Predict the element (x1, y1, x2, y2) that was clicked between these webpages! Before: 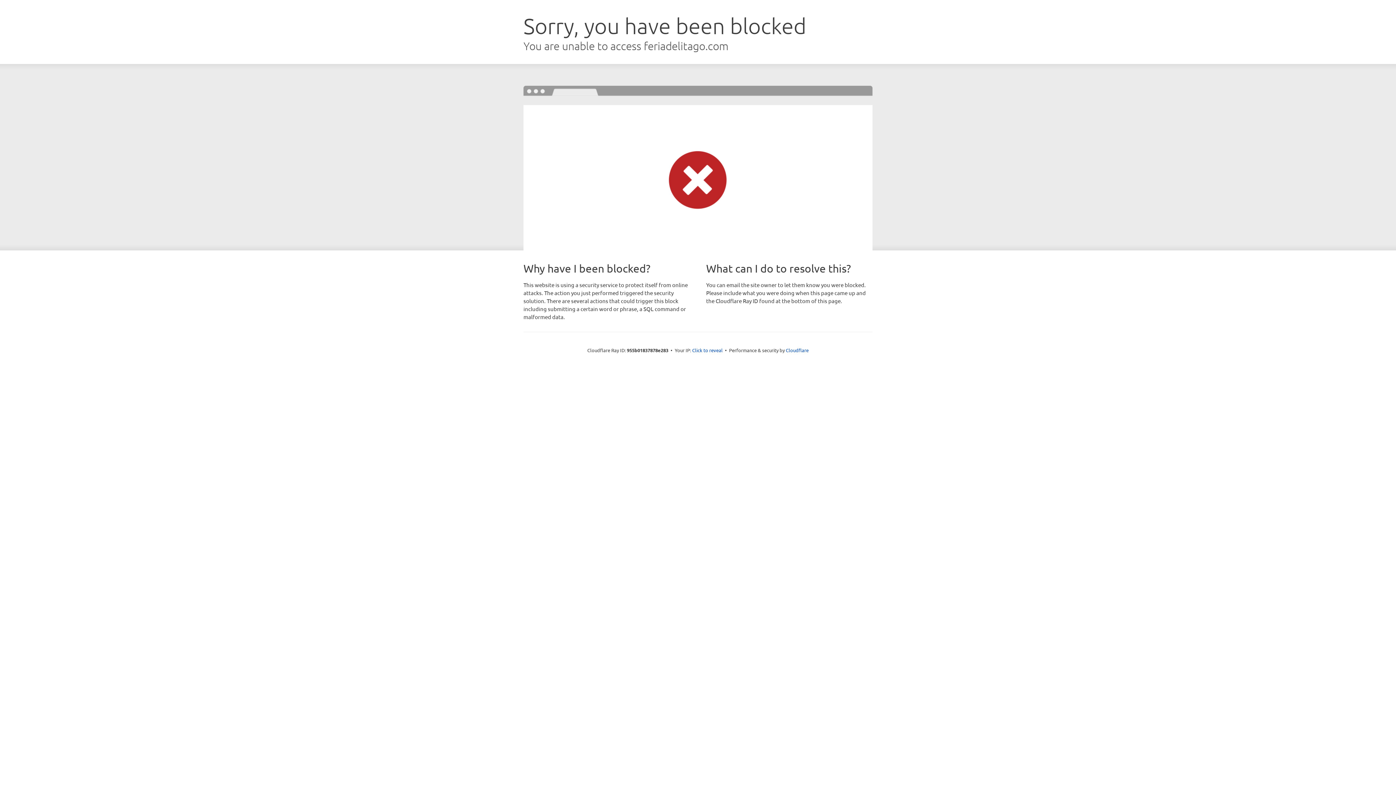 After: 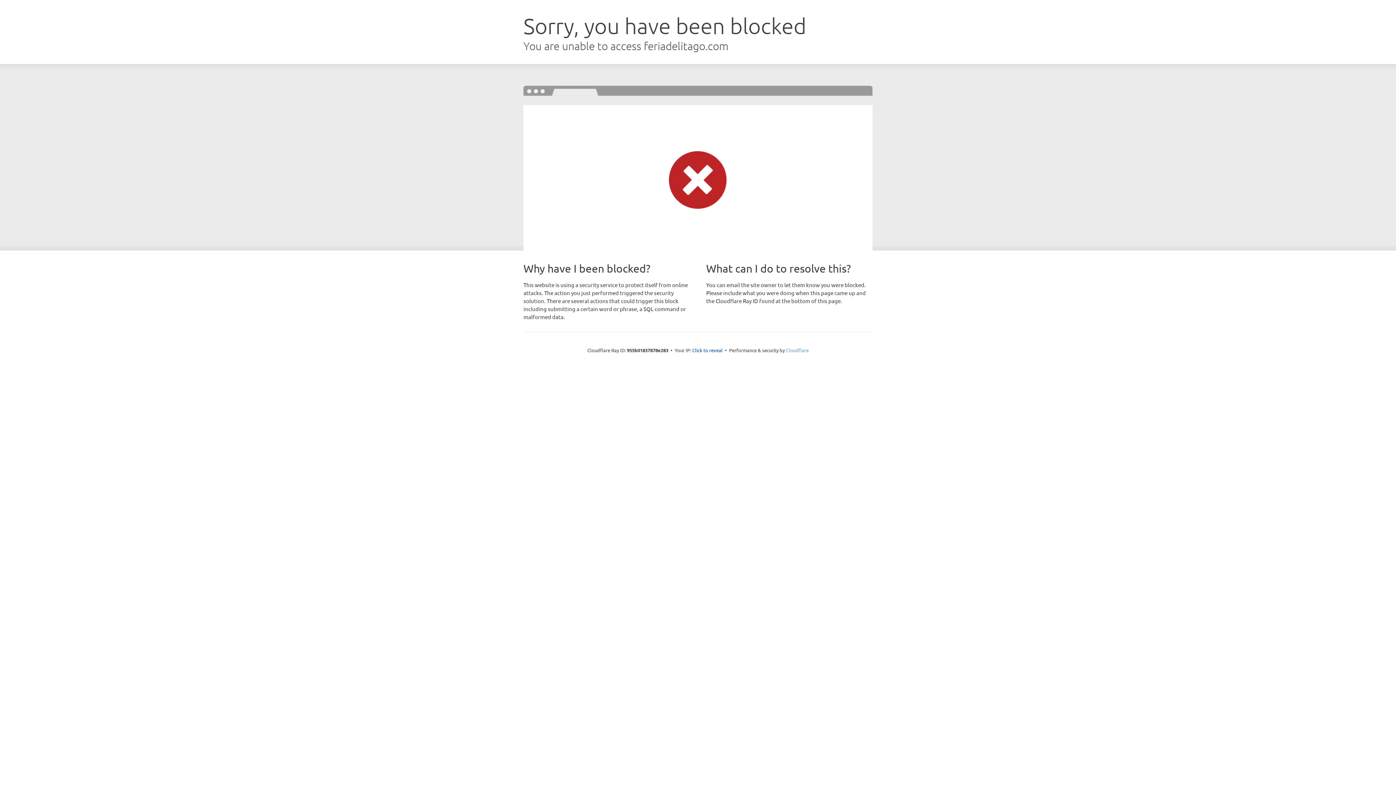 Action: label: Cloudflare bbox: (786, 347, 808, 353)